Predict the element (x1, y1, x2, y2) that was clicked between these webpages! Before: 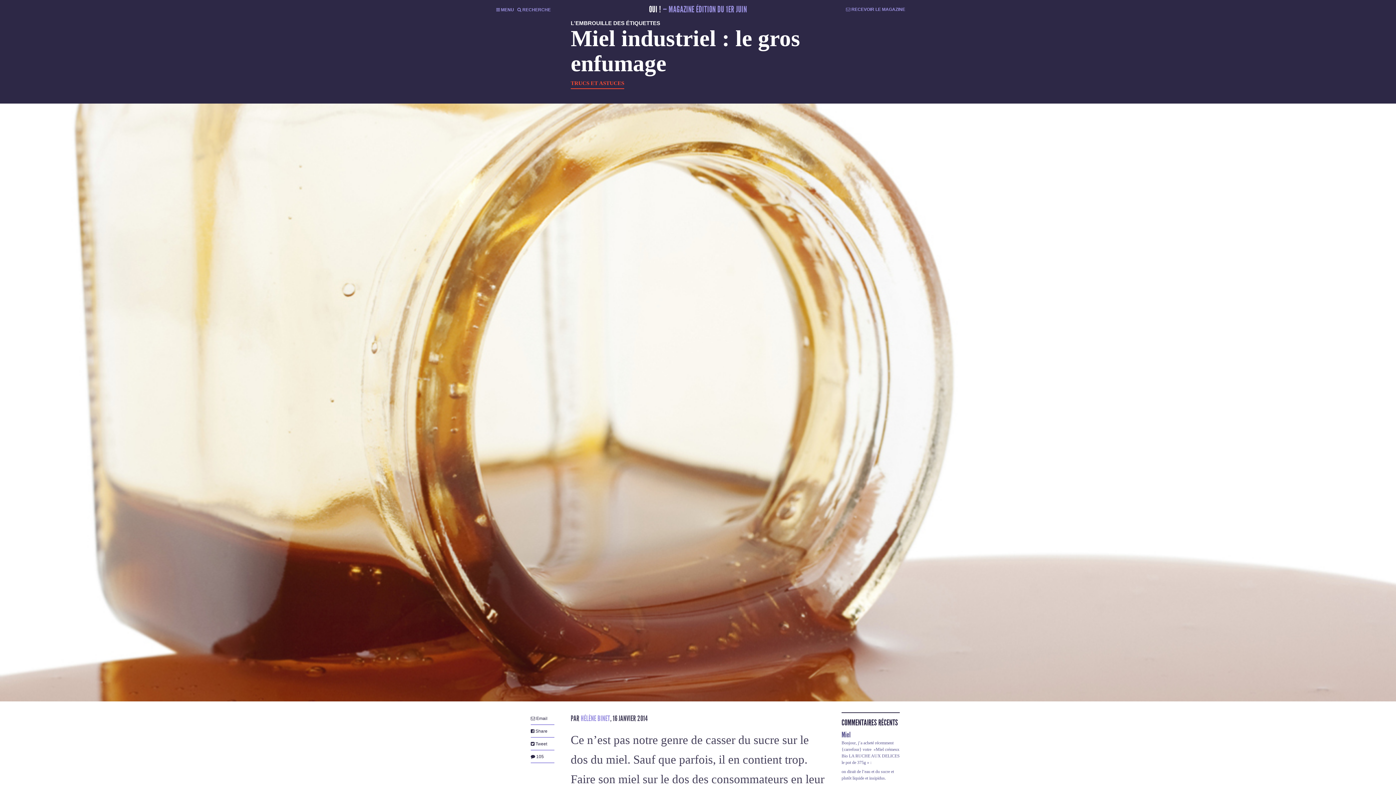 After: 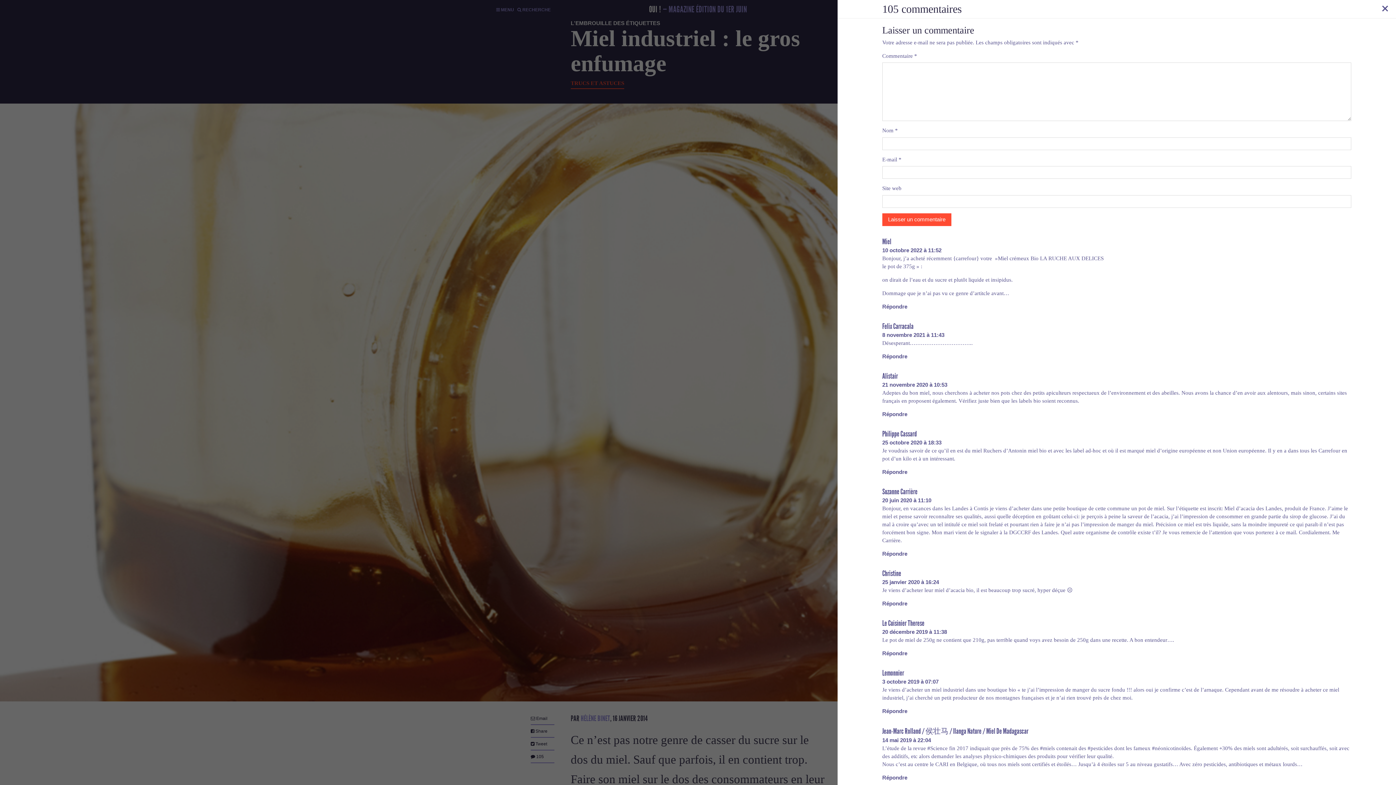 Action: label:  105 bbox: (530, 753, 554, 760)